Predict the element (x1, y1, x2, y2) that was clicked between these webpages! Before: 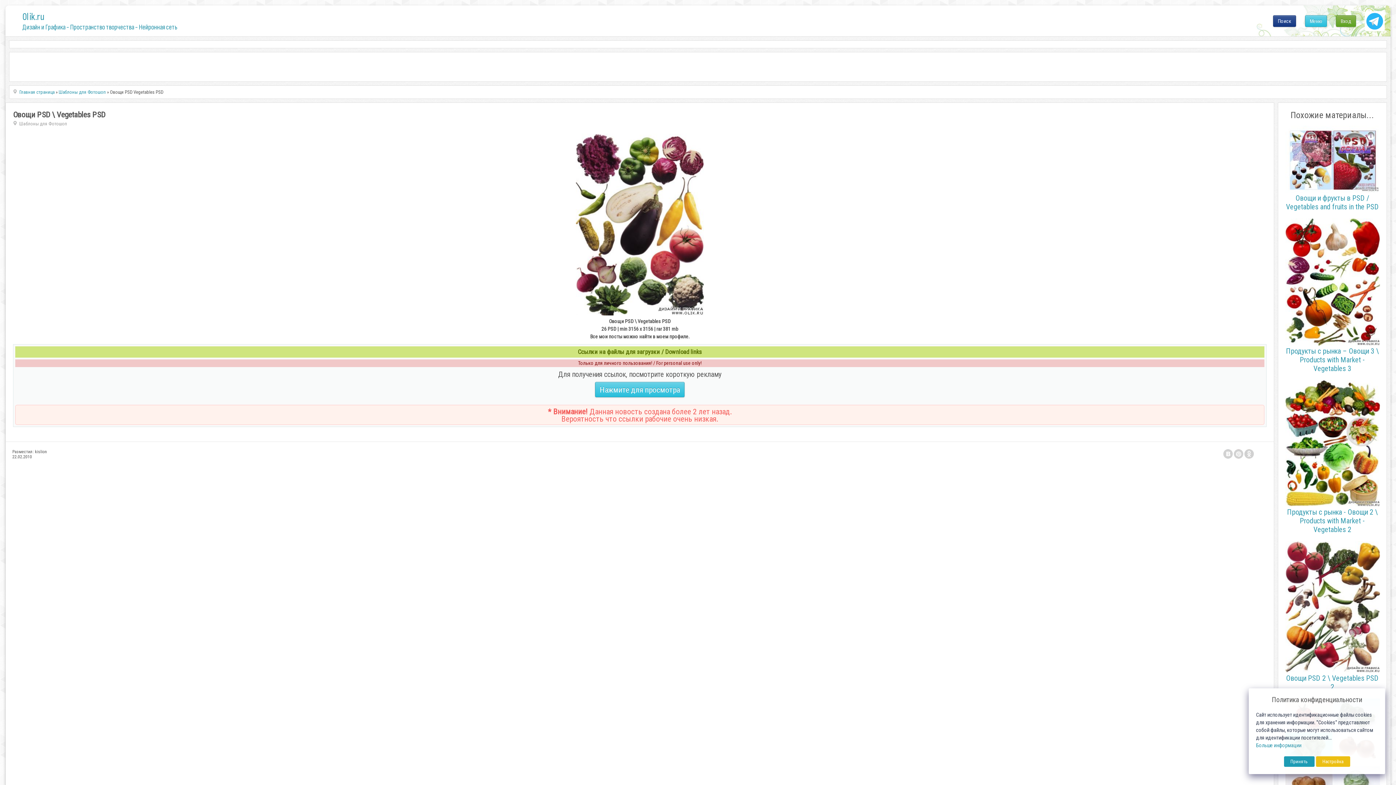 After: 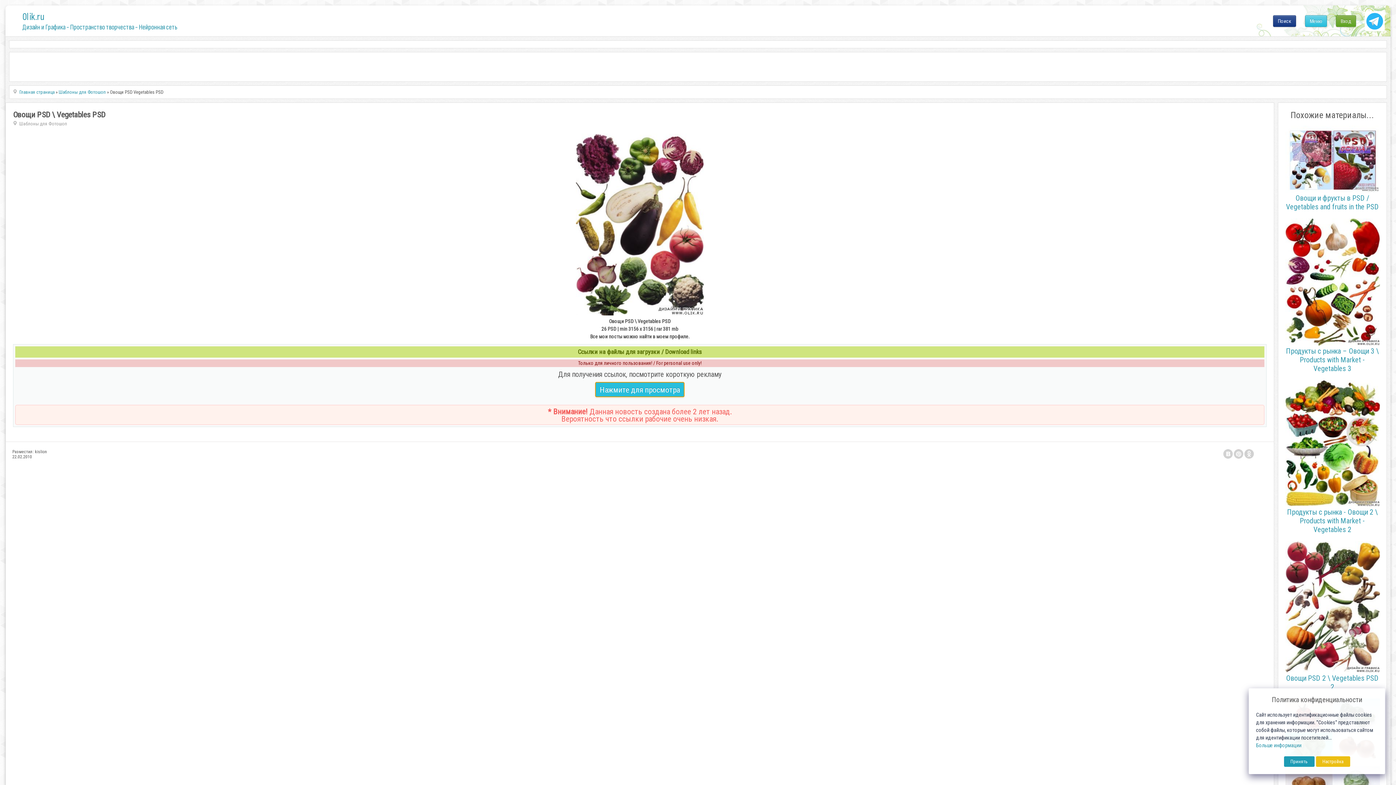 Action: label: Нажмите для просмотра bbox: (595, 382, 684, 397)